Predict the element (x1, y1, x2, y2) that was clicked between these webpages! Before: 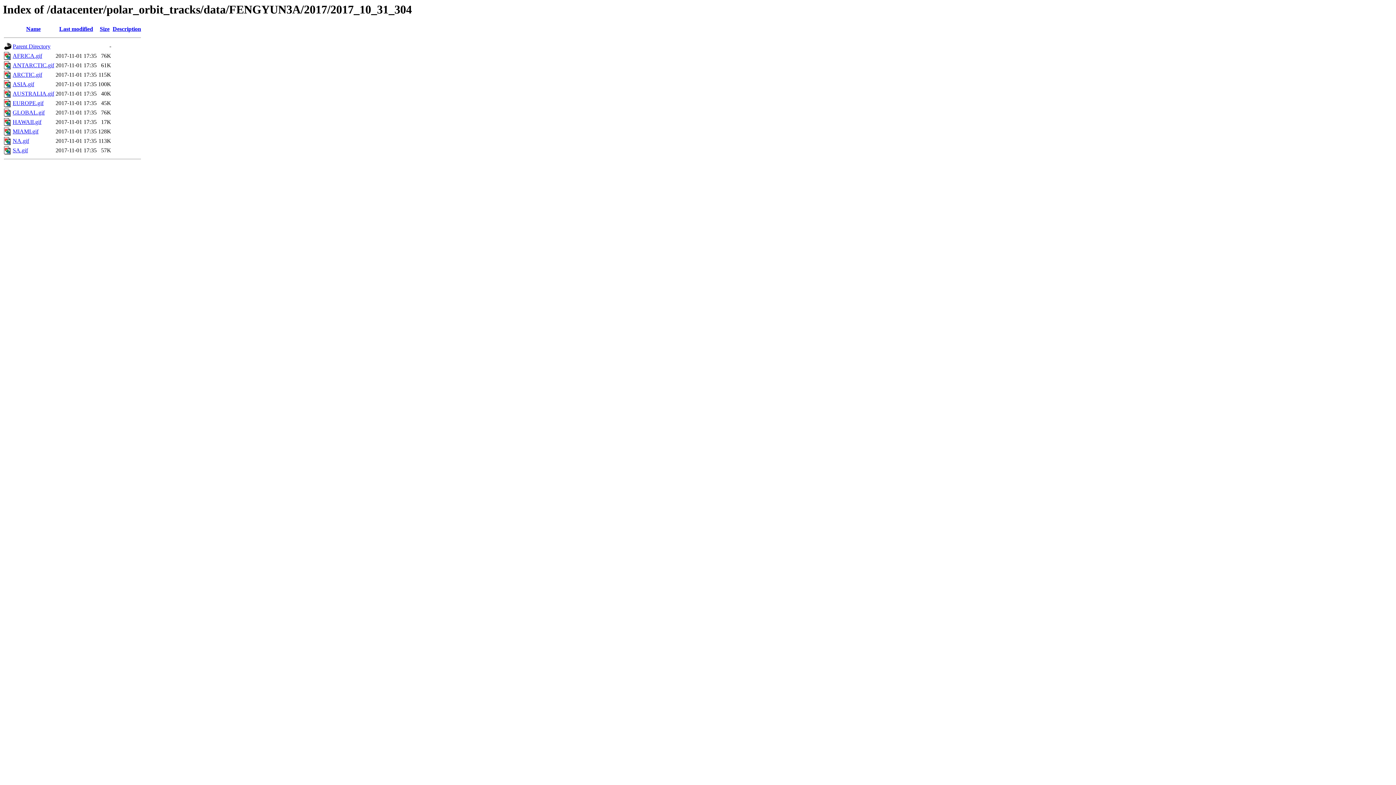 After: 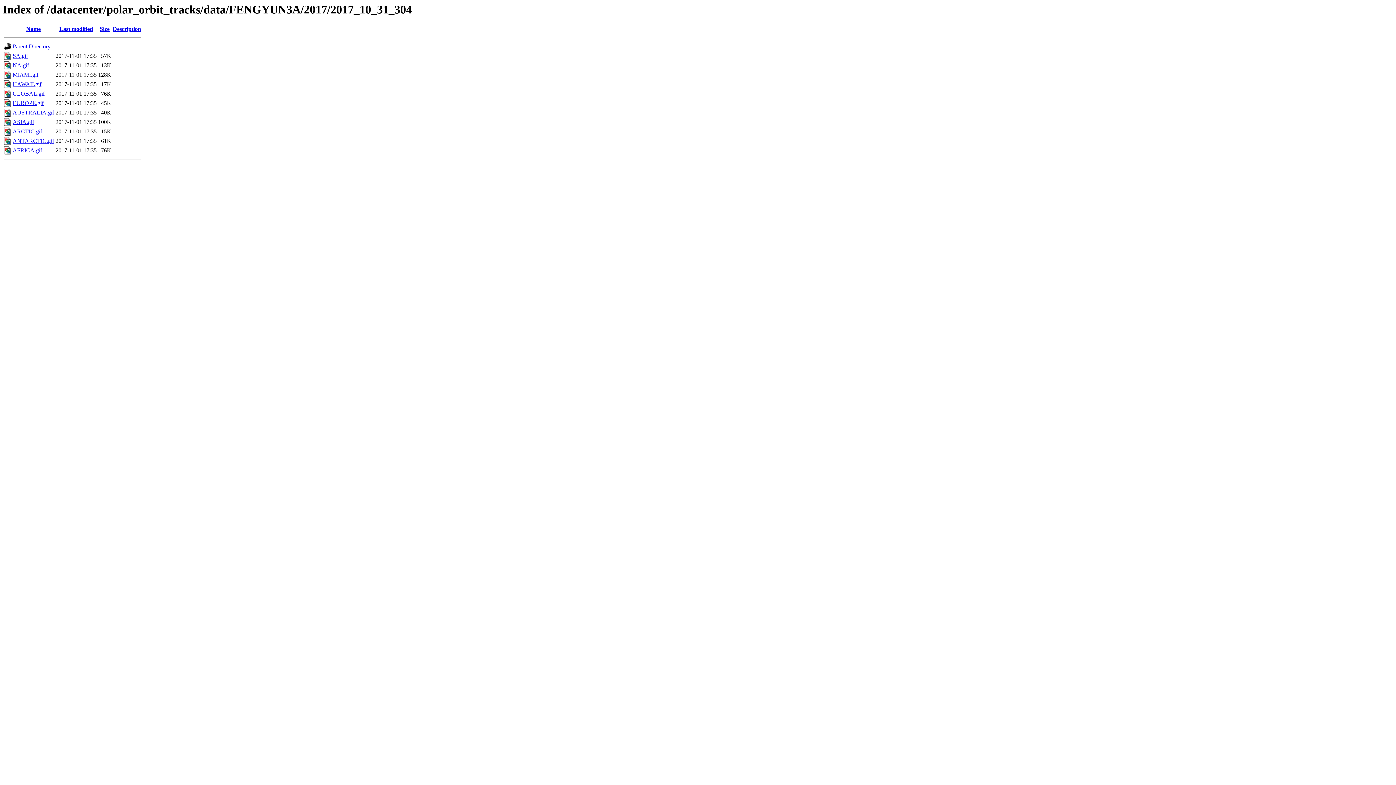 Action: label: Name bbox: (26, 25, 40, 32)